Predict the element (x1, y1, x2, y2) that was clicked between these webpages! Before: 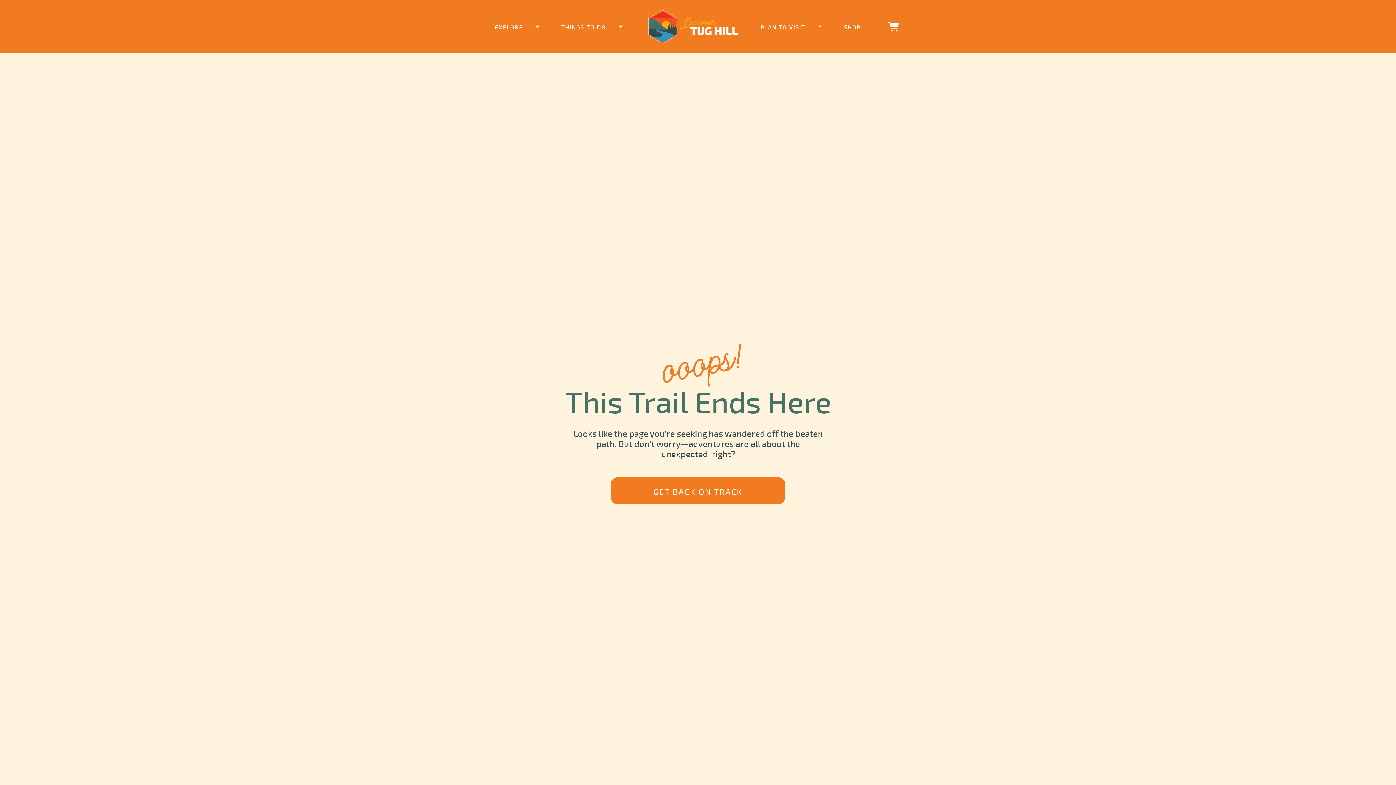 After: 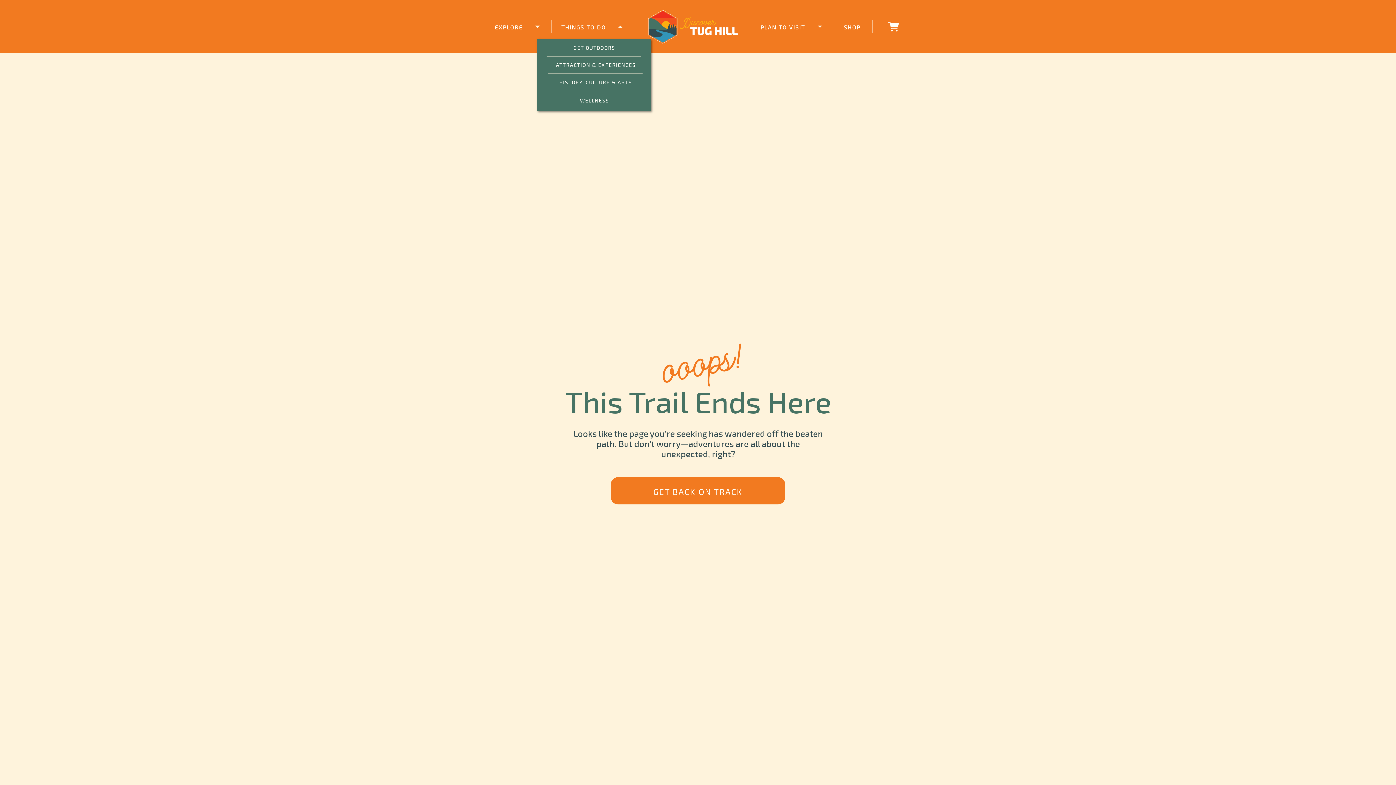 Action: label: THINGS TO DO bbox: (561, 22, 606, 30)